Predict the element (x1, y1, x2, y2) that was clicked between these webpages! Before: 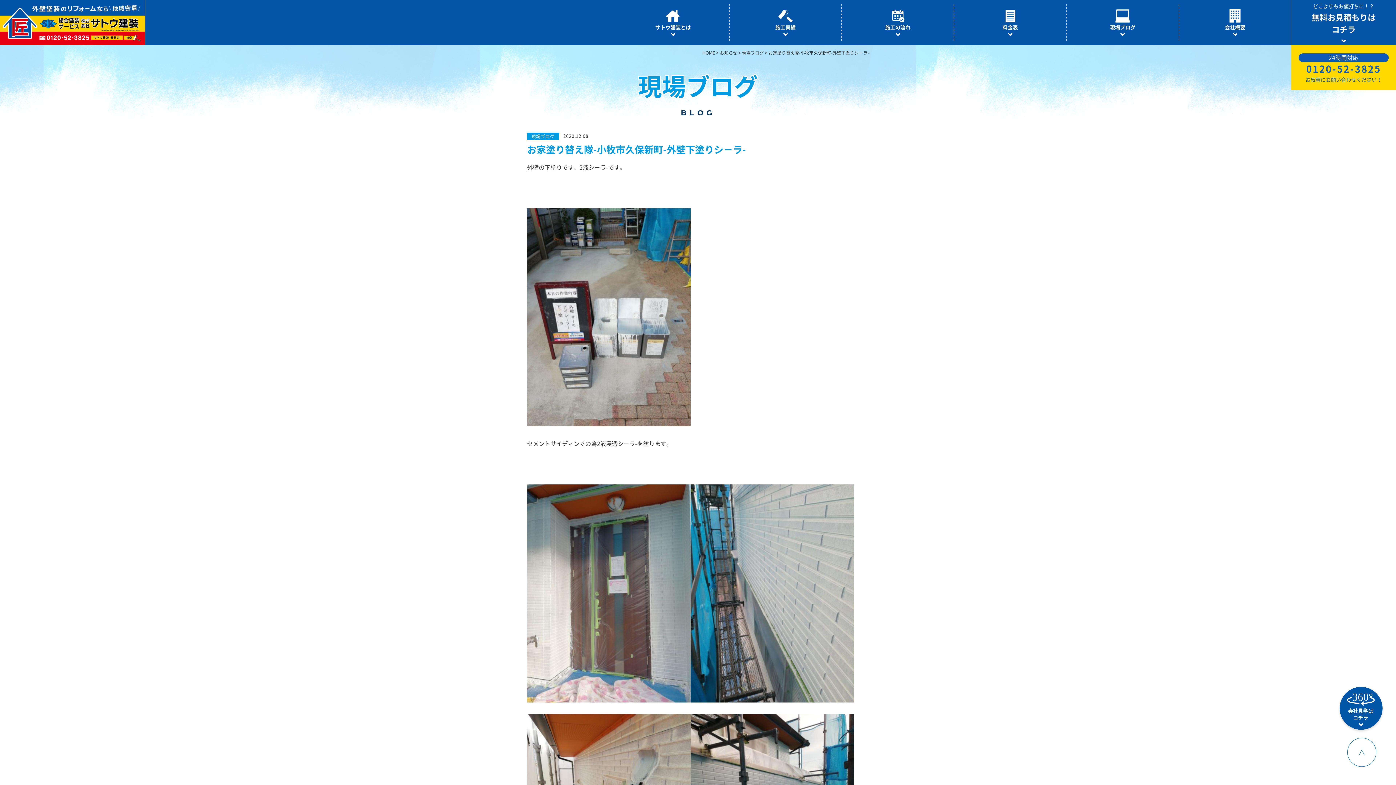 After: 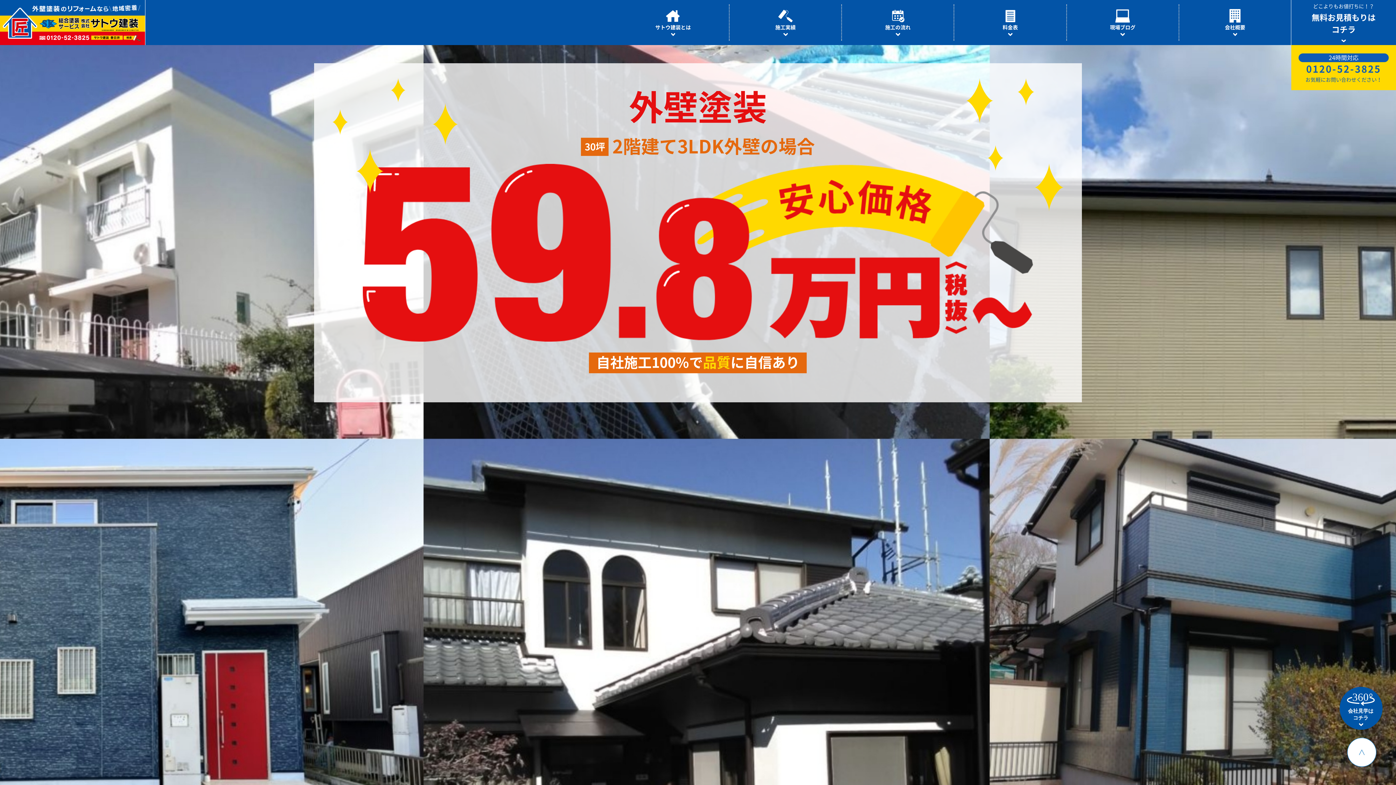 Action: bbox: (0, 0, 145, 45)